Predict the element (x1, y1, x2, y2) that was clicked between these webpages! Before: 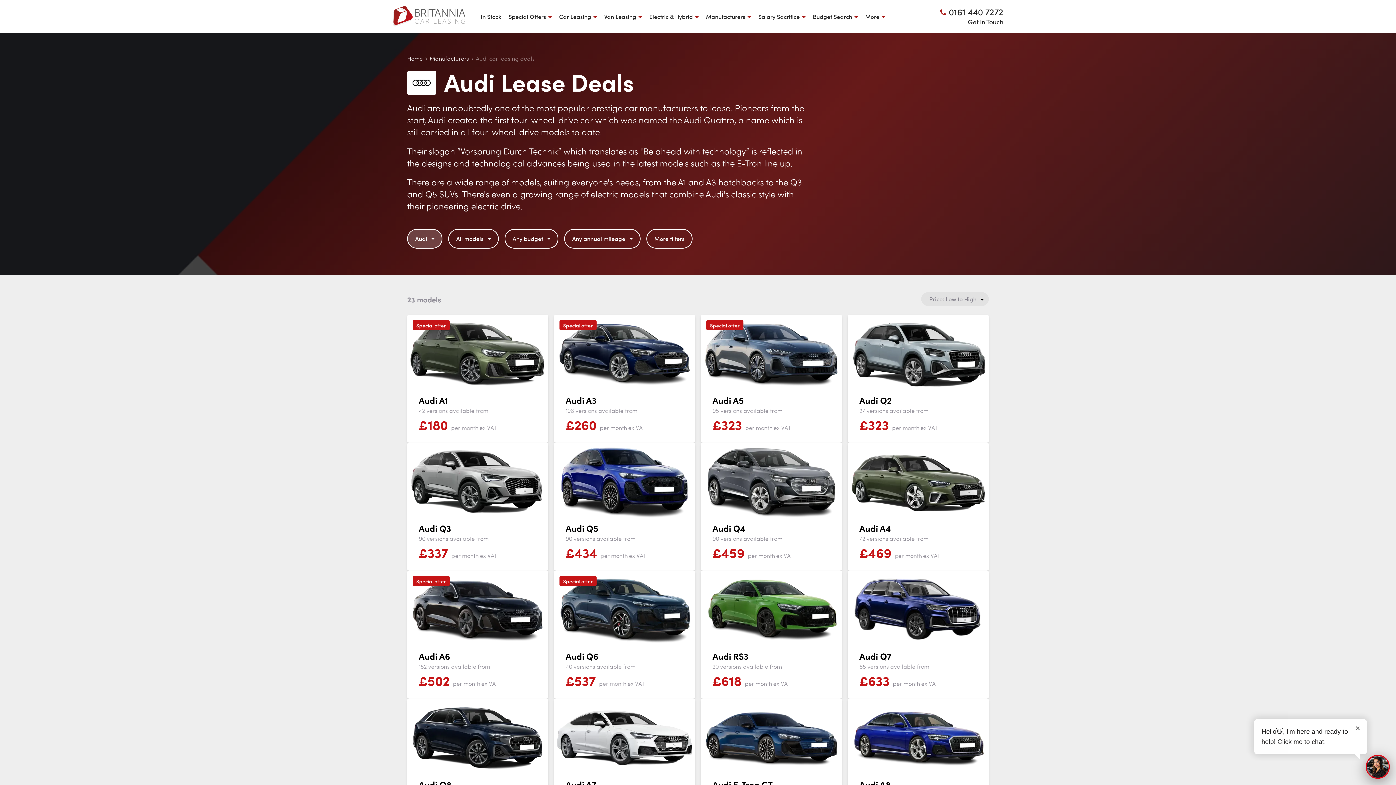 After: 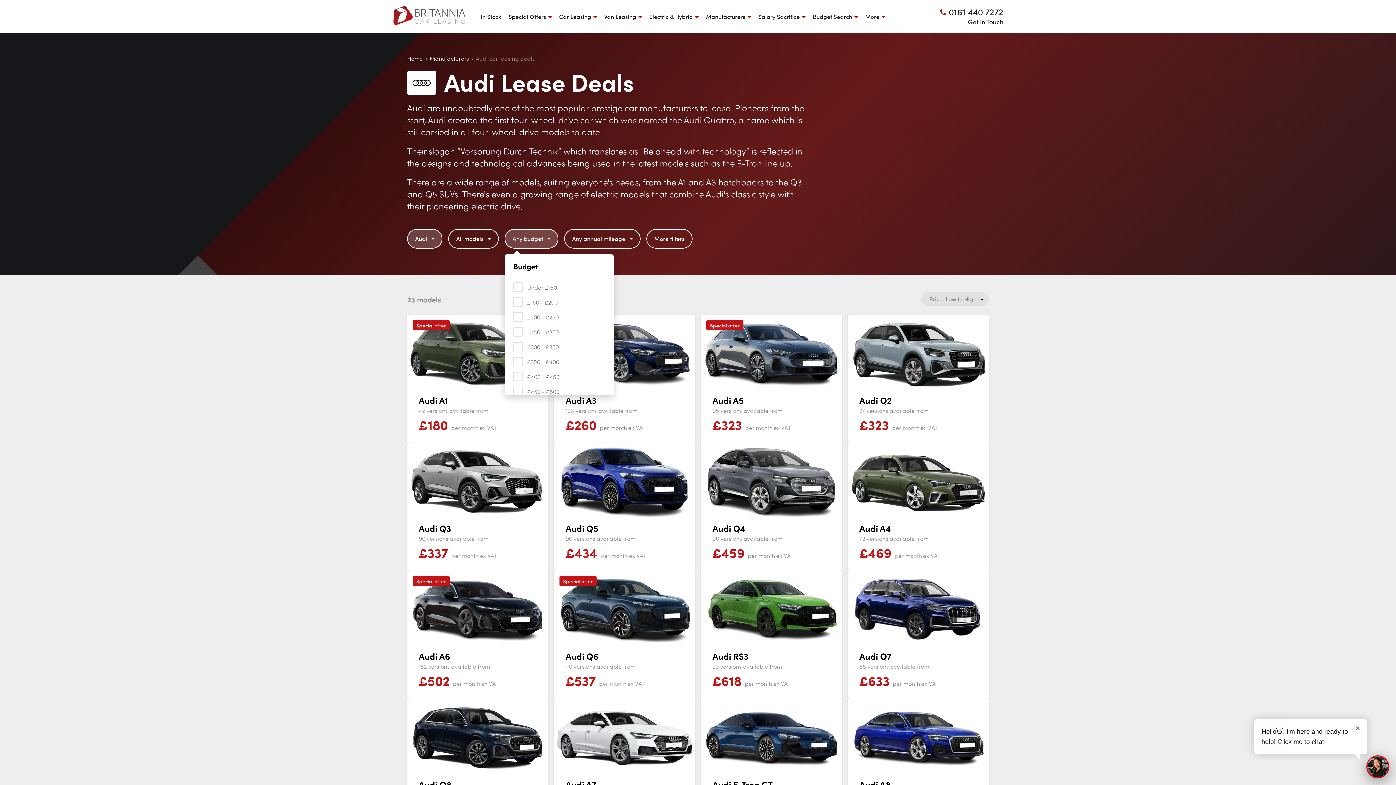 Action: bbox: (504, 229, 558, 248) label: Any budget